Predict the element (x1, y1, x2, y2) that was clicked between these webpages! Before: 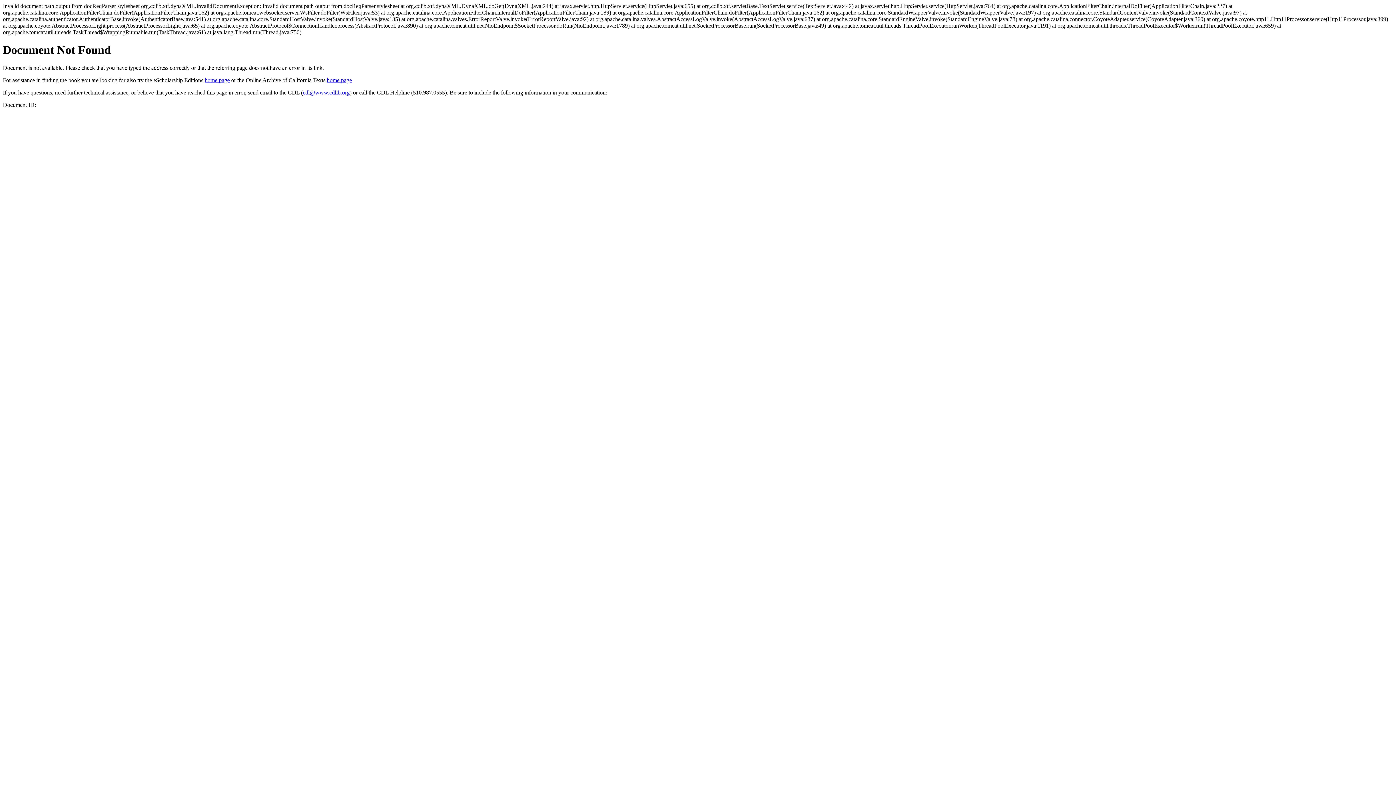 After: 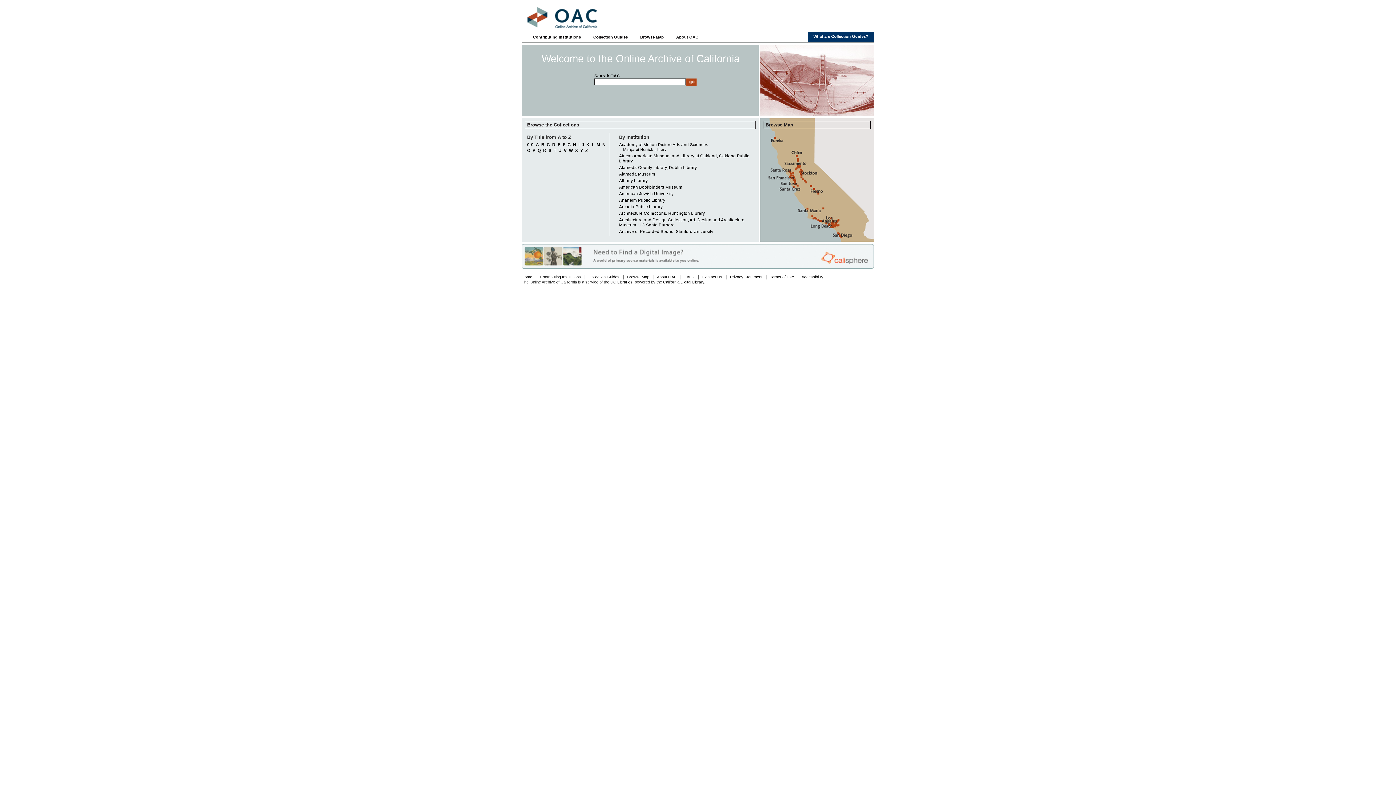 Action: label: home page bbox: (326, 77, 352, 83)